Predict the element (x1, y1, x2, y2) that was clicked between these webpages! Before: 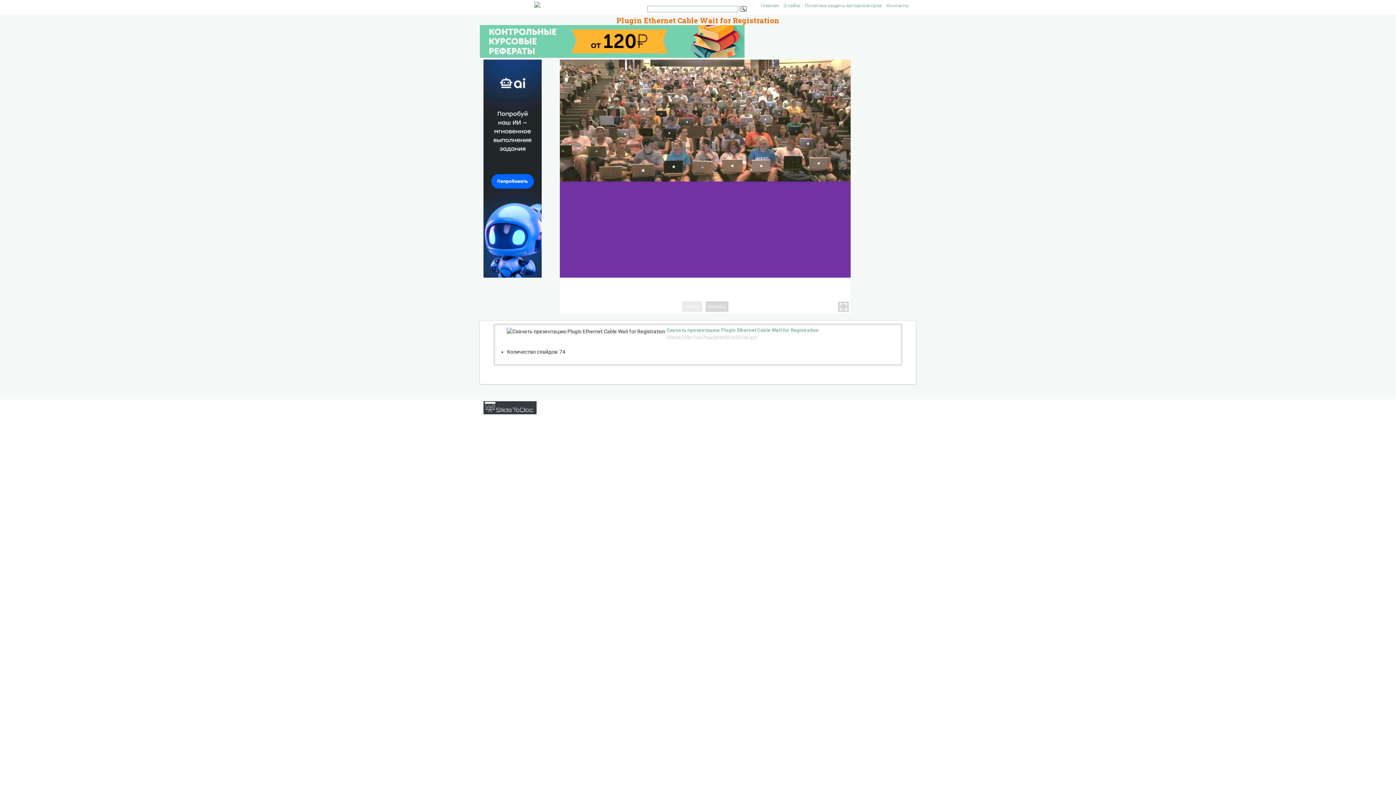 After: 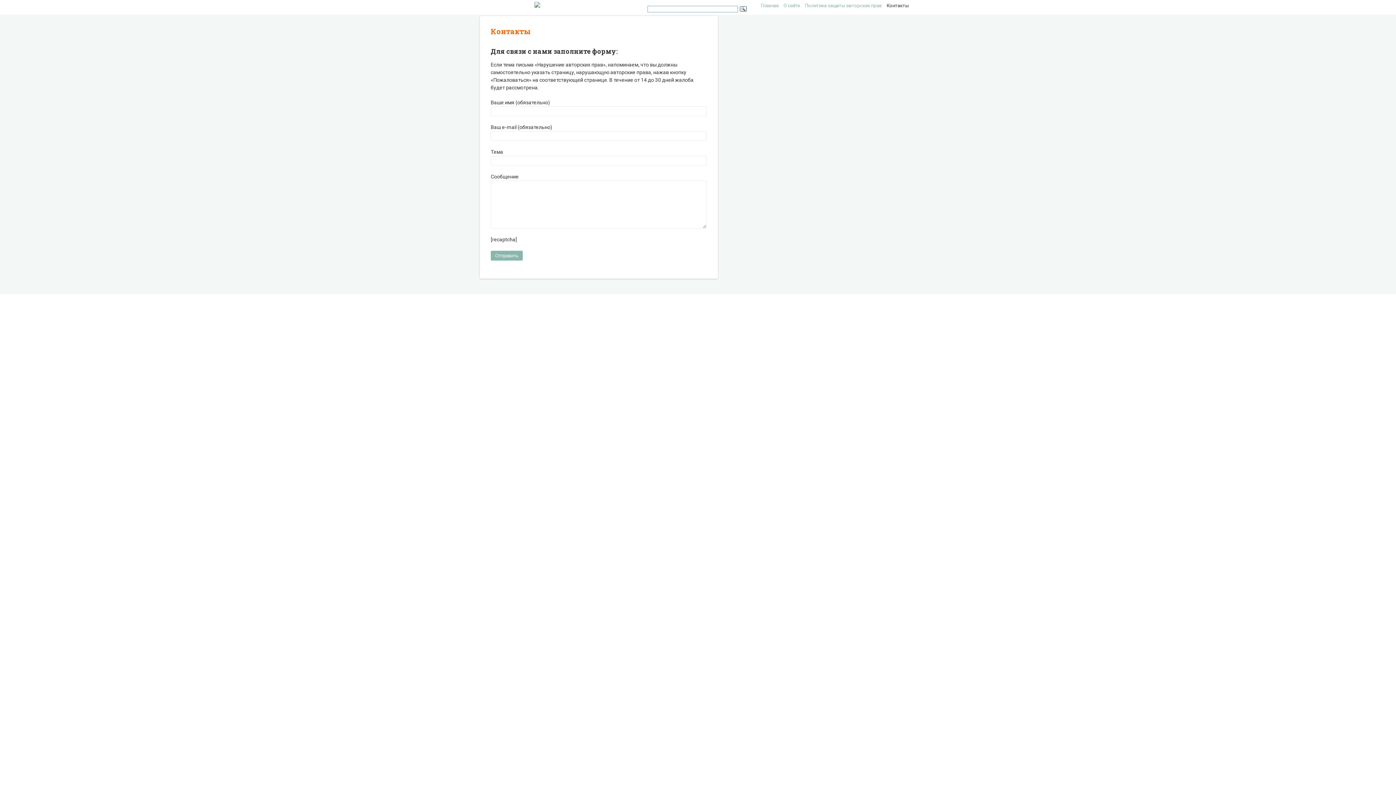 Action: bbox: (886, 2, 909, 8) label: Контакты